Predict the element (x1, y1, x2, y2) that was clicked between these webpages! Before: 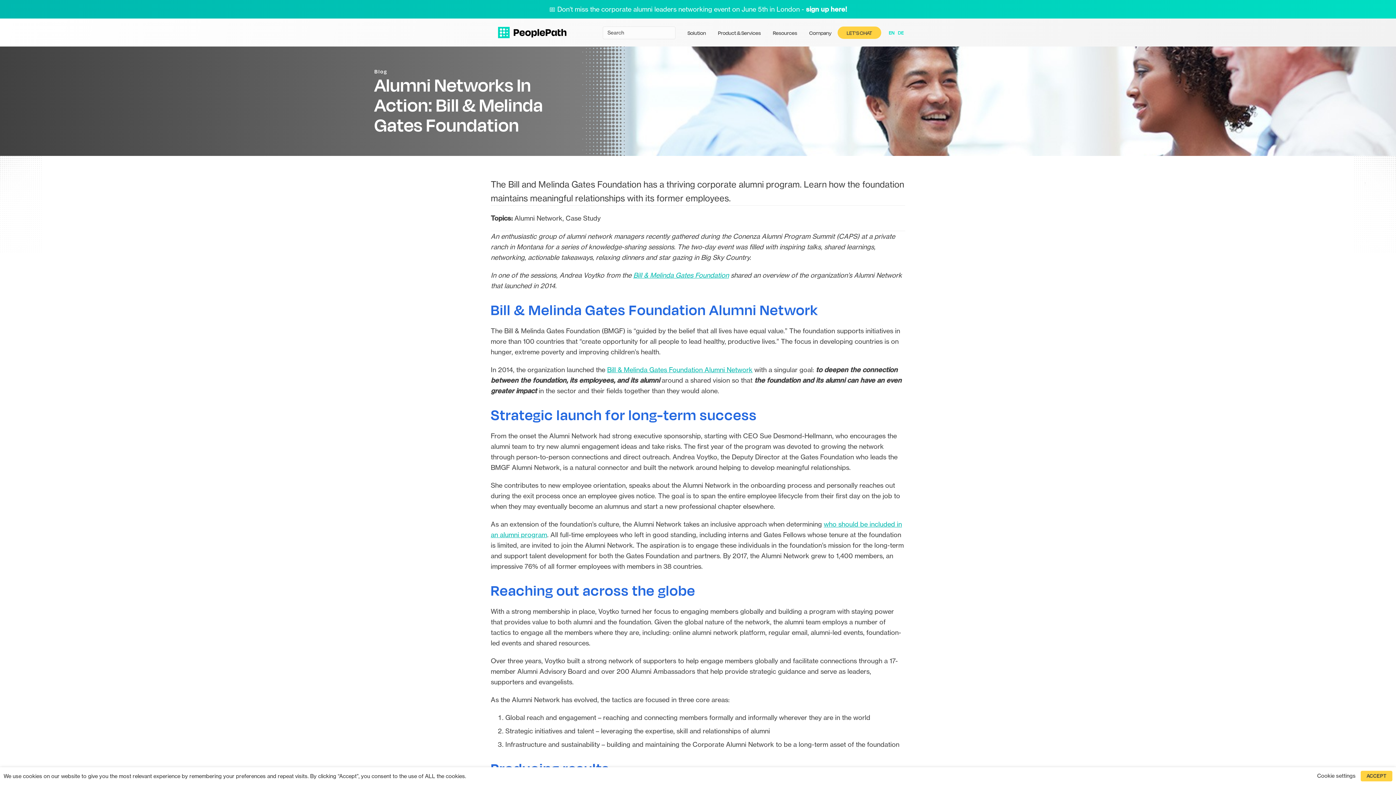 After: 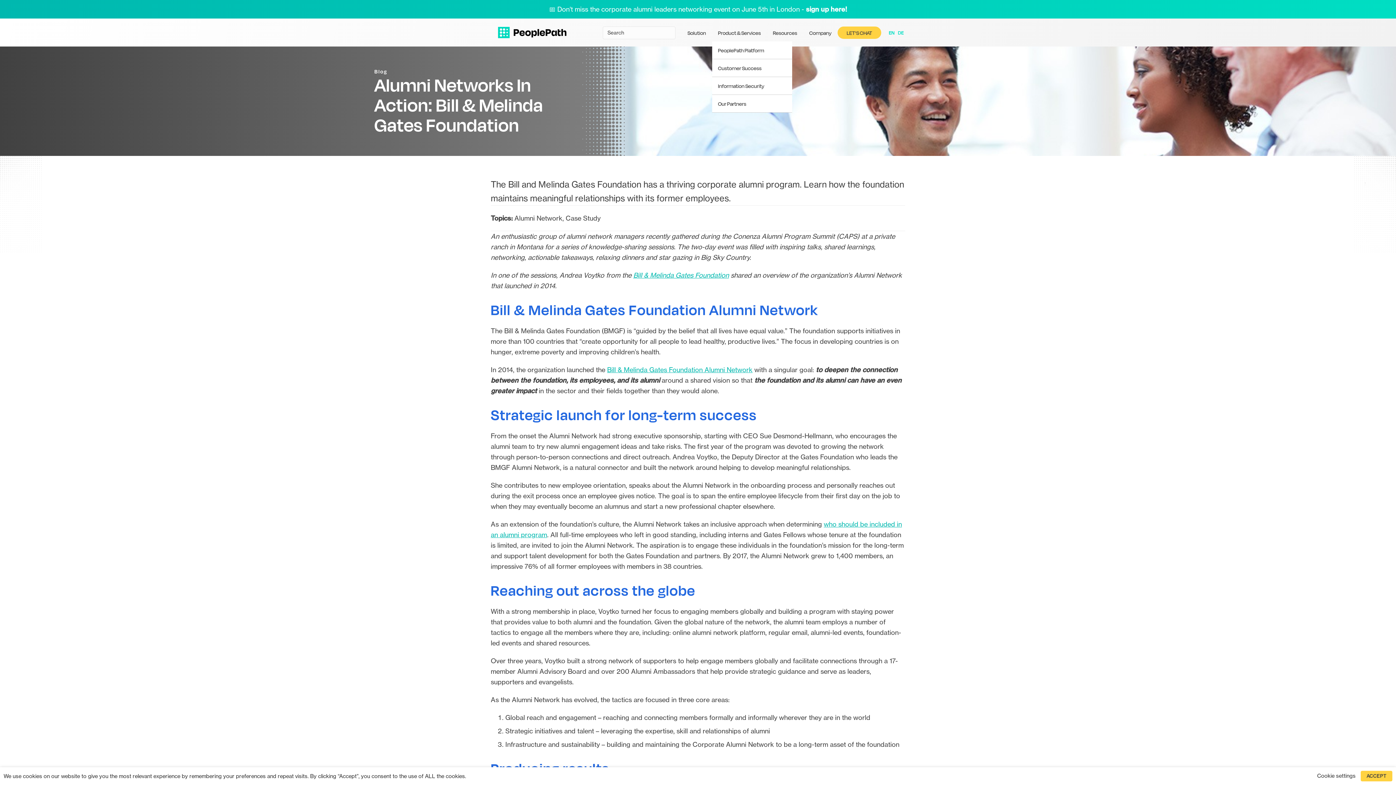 Action: label: Product & Services bbox: (712, 24, 766, 41)